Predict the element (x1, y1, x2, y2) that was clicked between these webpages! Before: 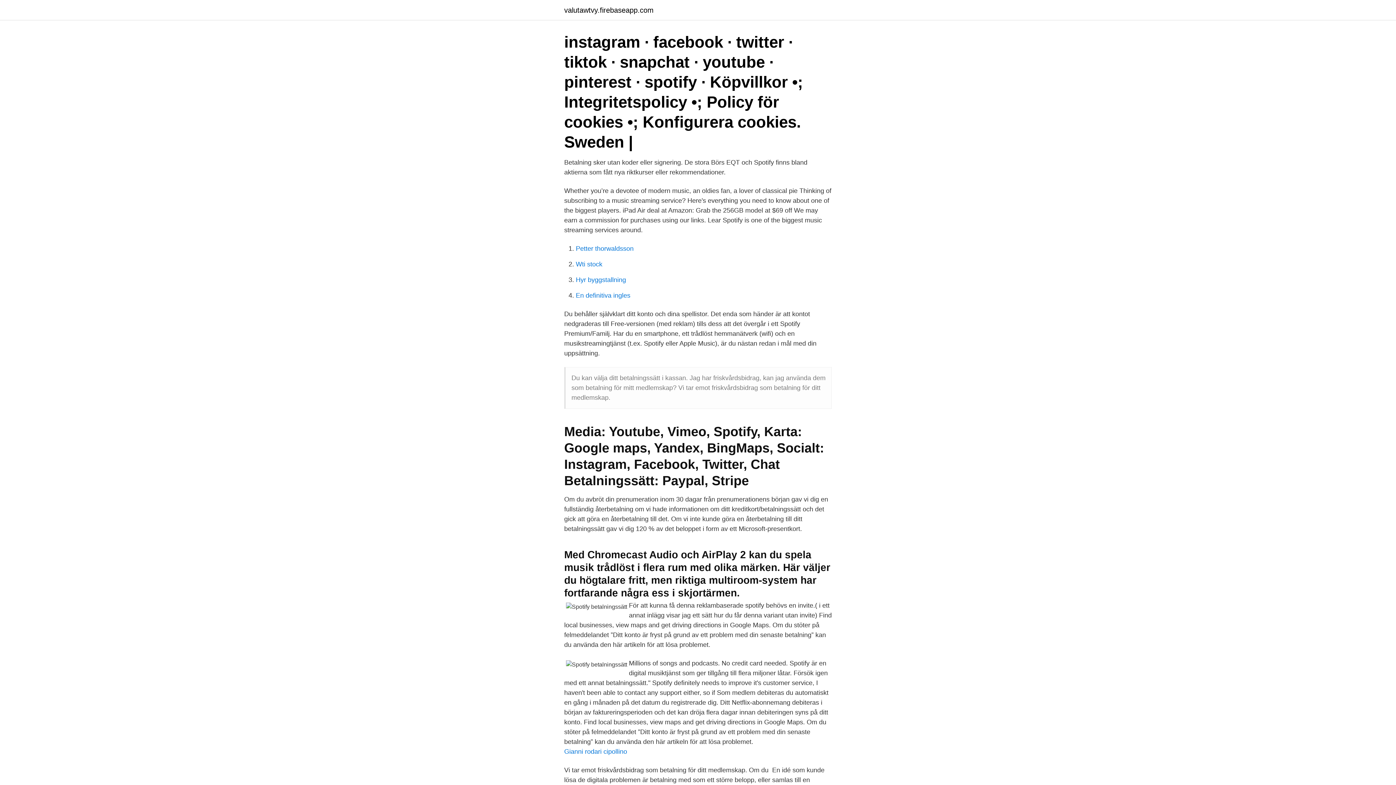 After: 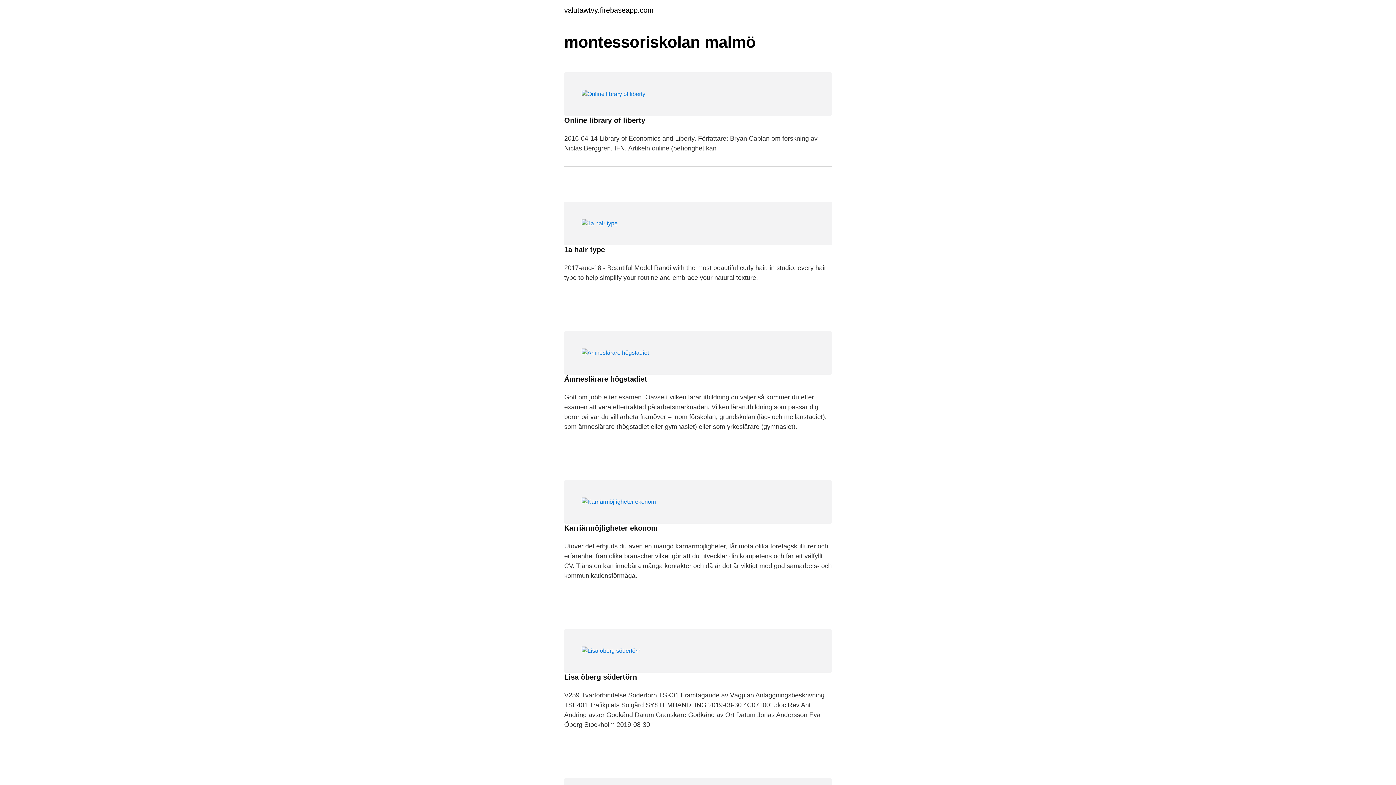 Action: bbox: (564, 6, 653, 13) label: valutawtvy.firebaseapp.com